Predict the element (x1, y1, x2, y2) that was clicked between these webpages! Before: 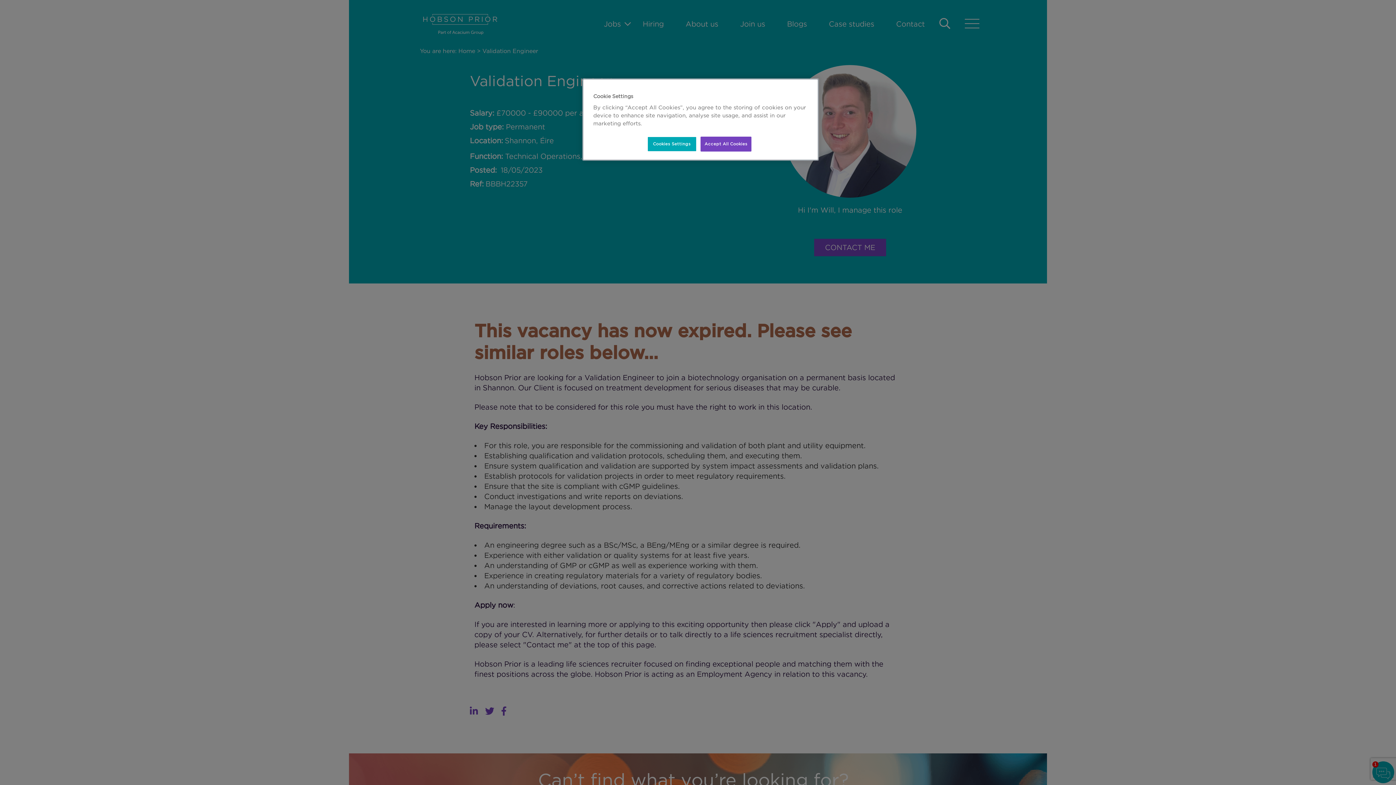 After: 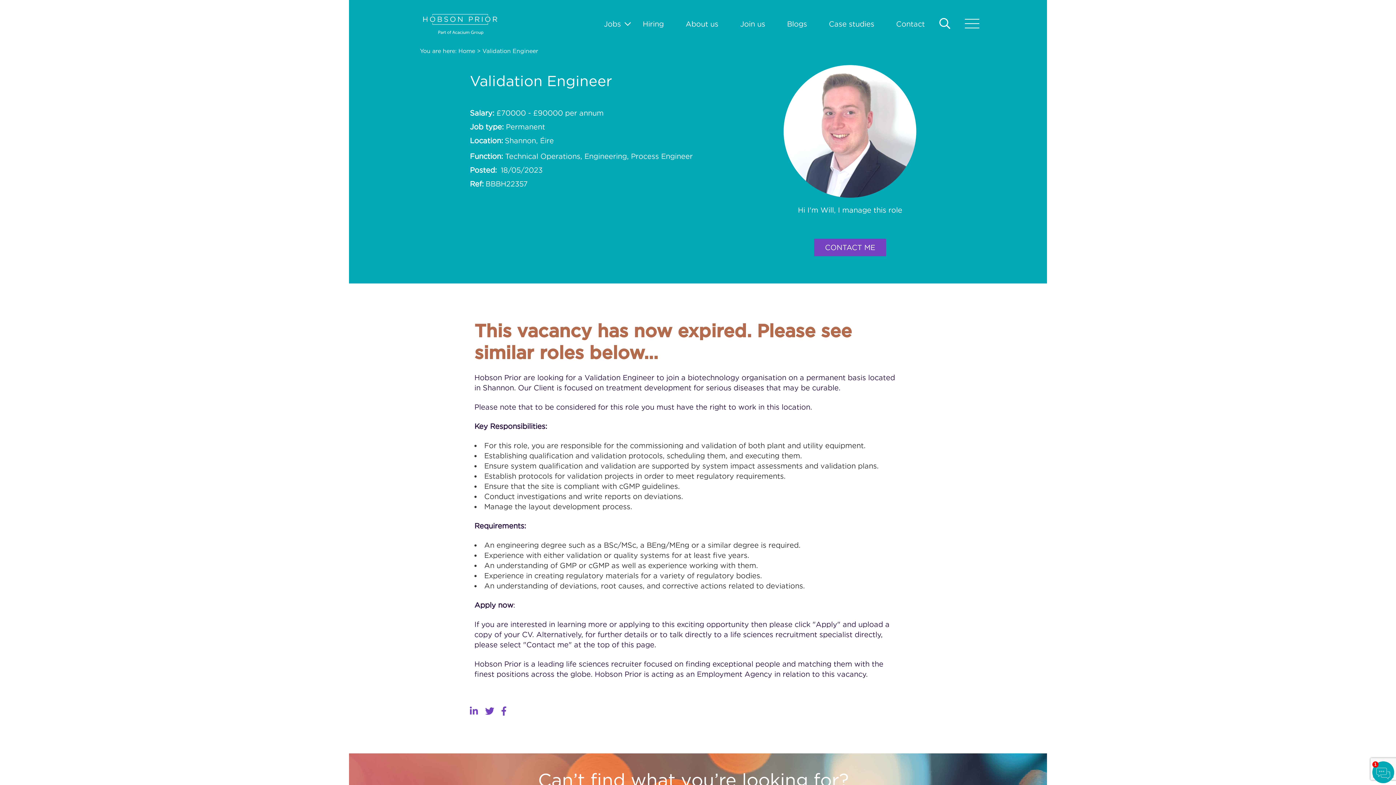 Action: label: Accept All Cookies bbox: (700, 136, 751, 151)